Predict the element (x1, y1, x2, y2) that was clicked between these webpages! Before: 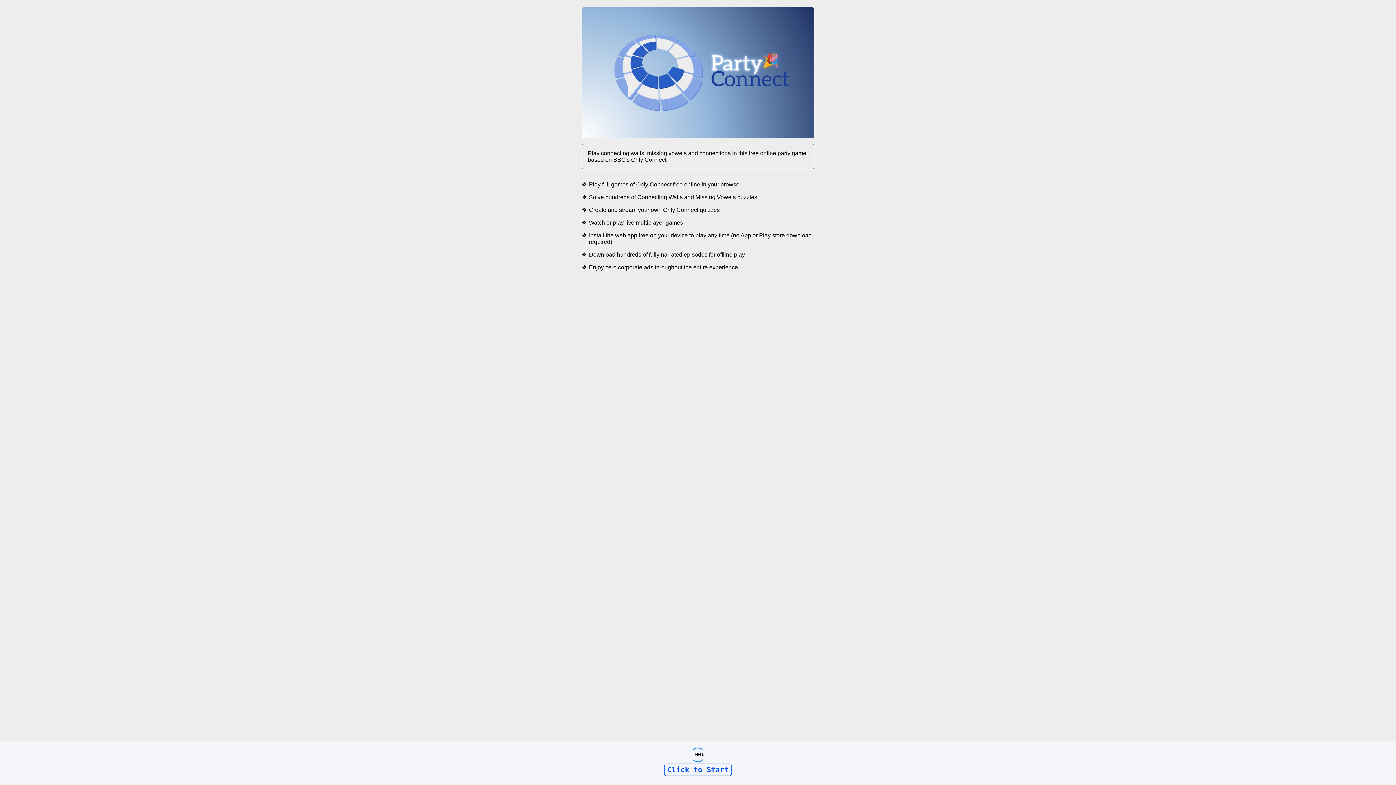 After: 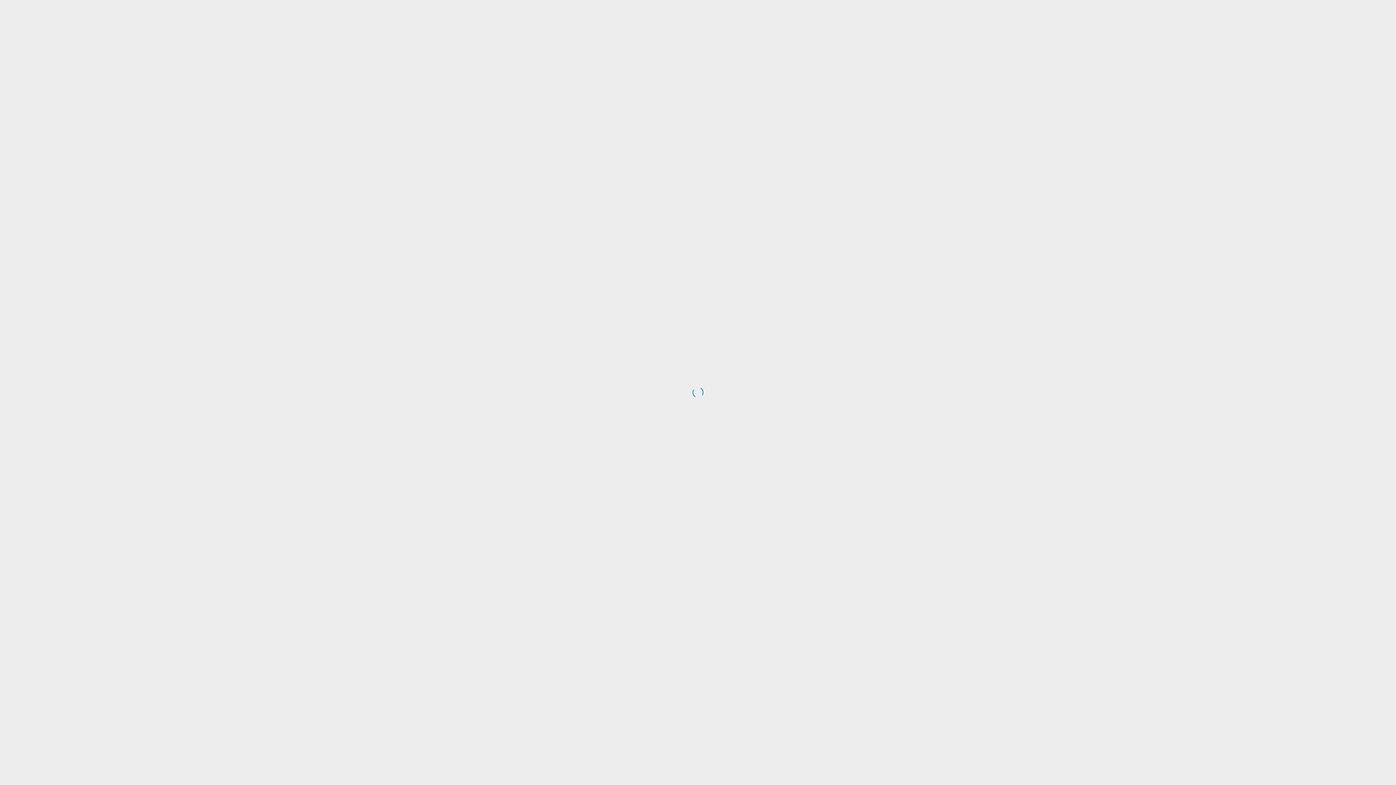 Action: bbox: (664, 764, 732, 776) label: Click to Start